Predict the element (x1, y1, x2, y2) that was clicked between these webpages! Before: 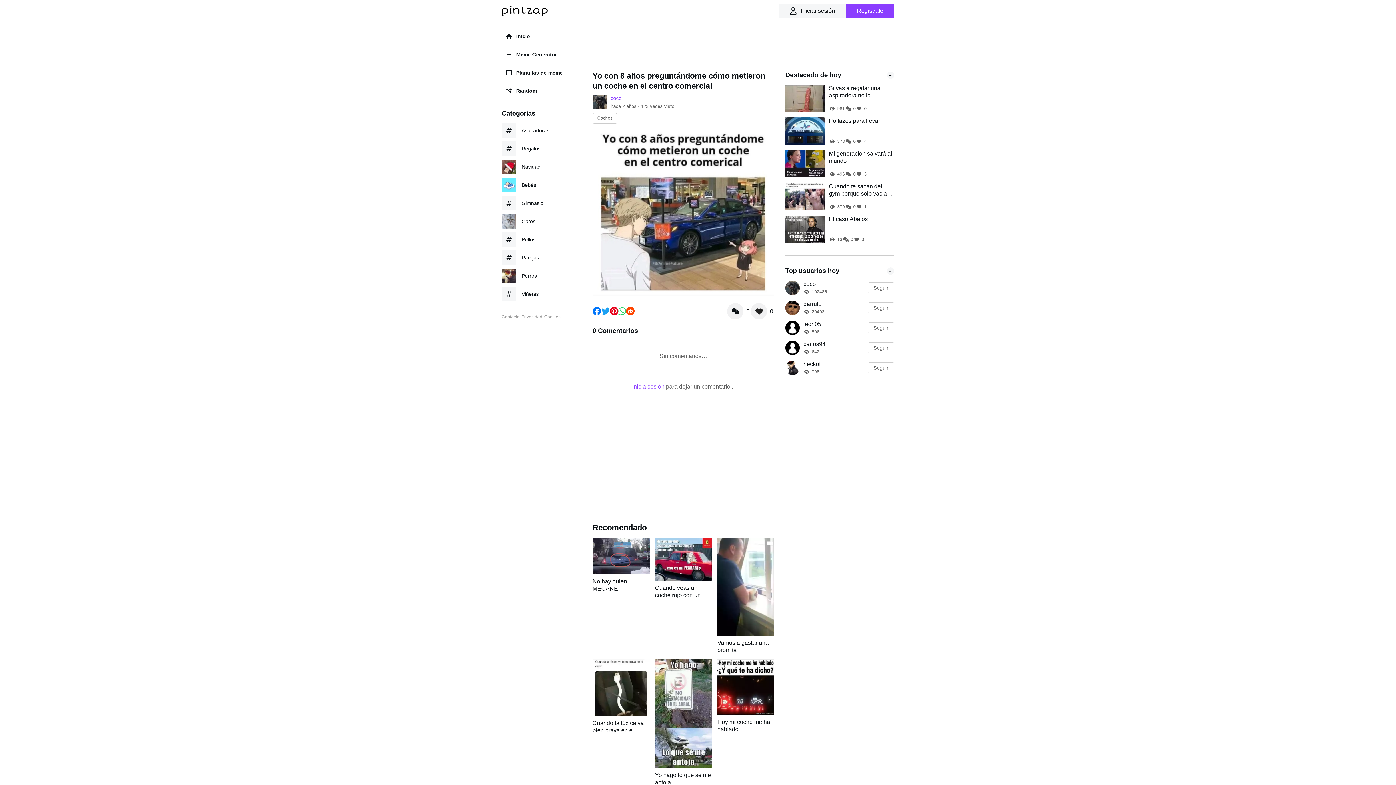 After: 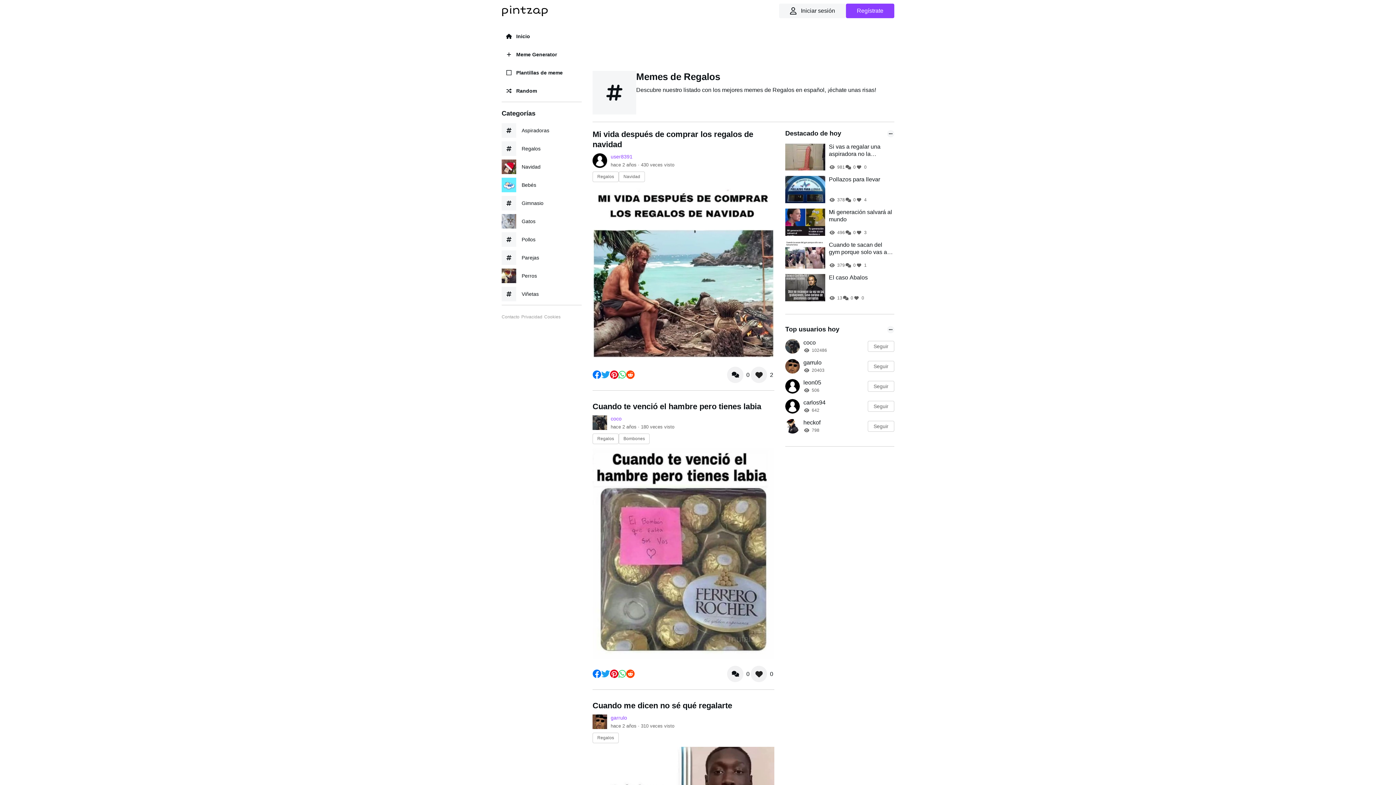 Action: label: Regalos bbox: (501, 141, 581, 156)